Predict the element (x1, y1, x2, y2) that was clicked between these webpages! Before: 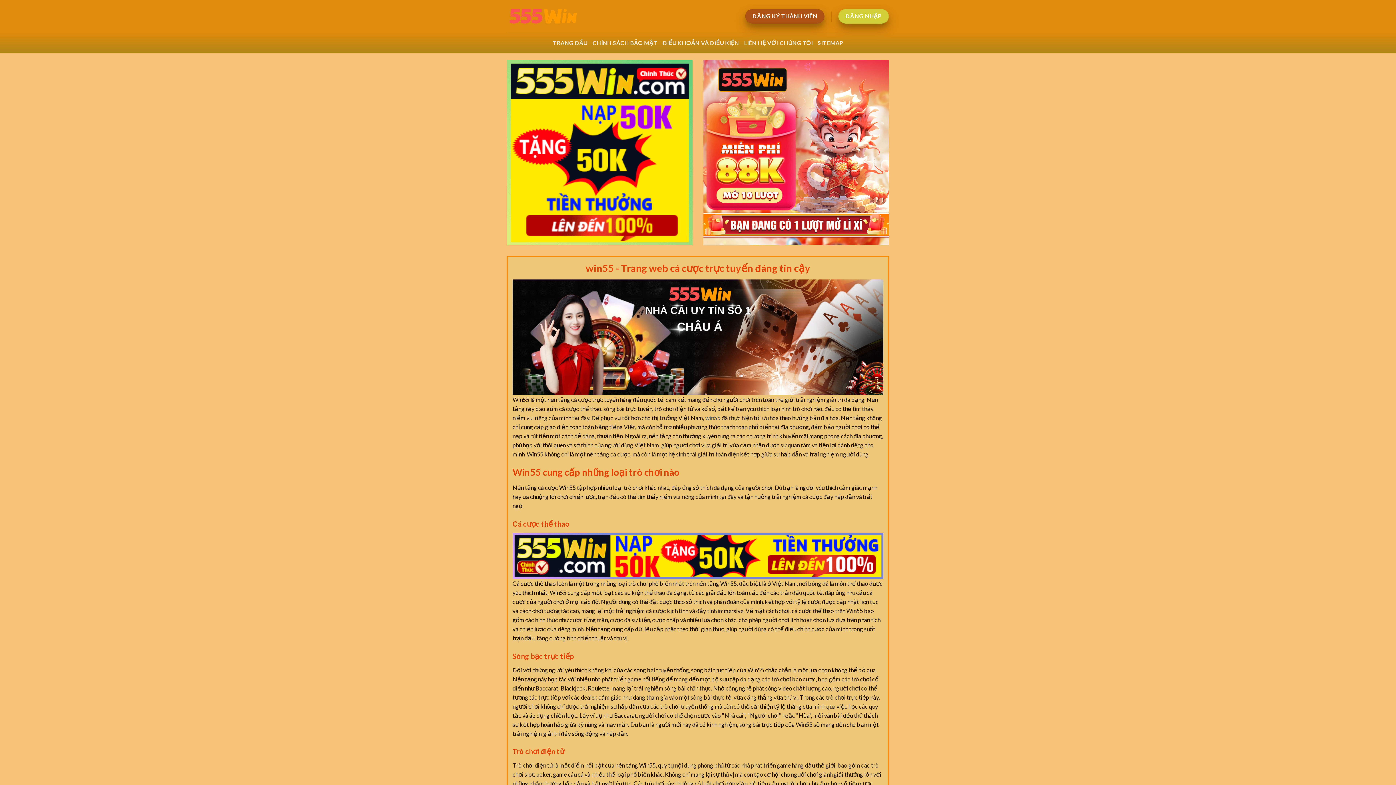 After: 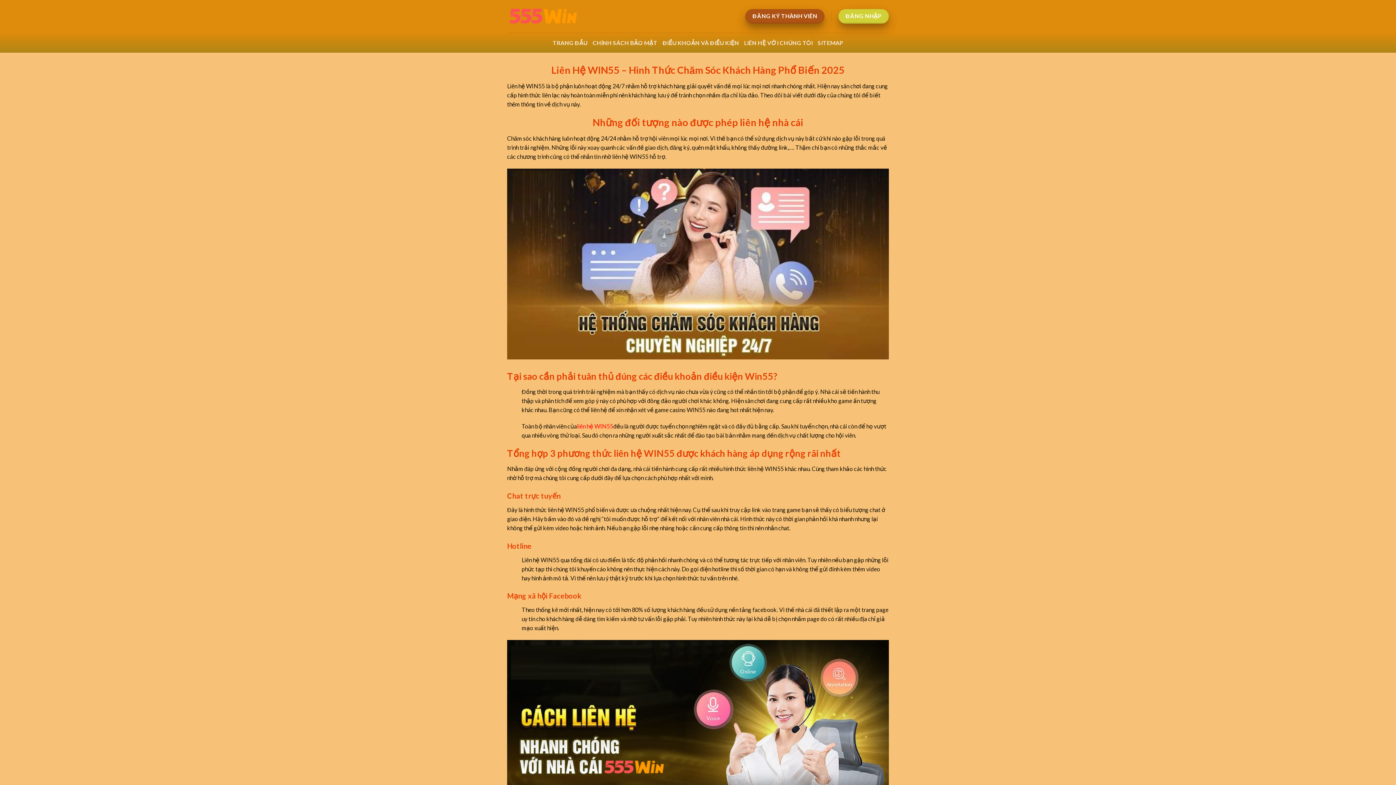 Action: bbox: (744, 36, 812, 49) label: LIÊN HỆ VỚI CHÚNG TÔI